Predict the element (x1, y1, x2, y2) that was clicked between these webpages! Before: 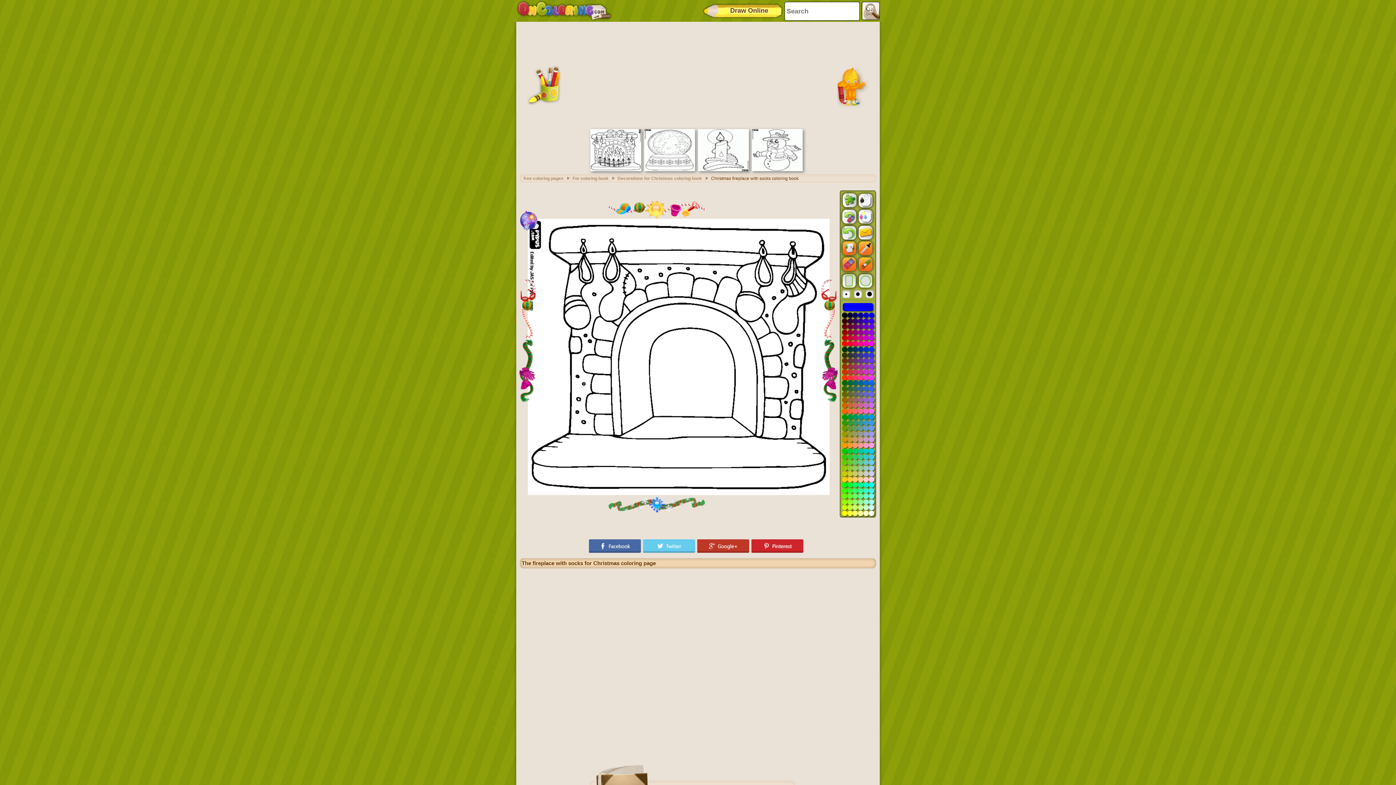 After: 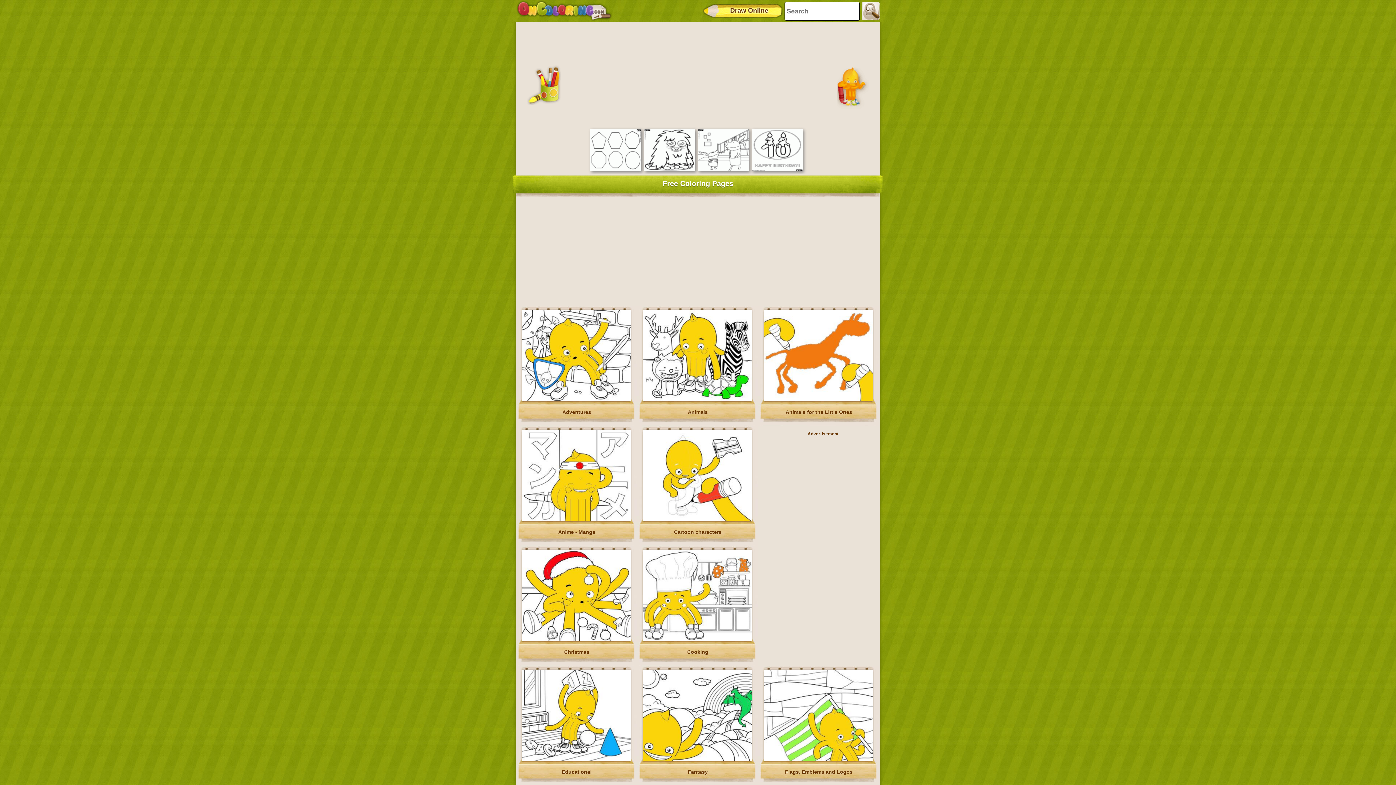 Action: label: free coloring pages bbox: (523, 176, 570, 181)